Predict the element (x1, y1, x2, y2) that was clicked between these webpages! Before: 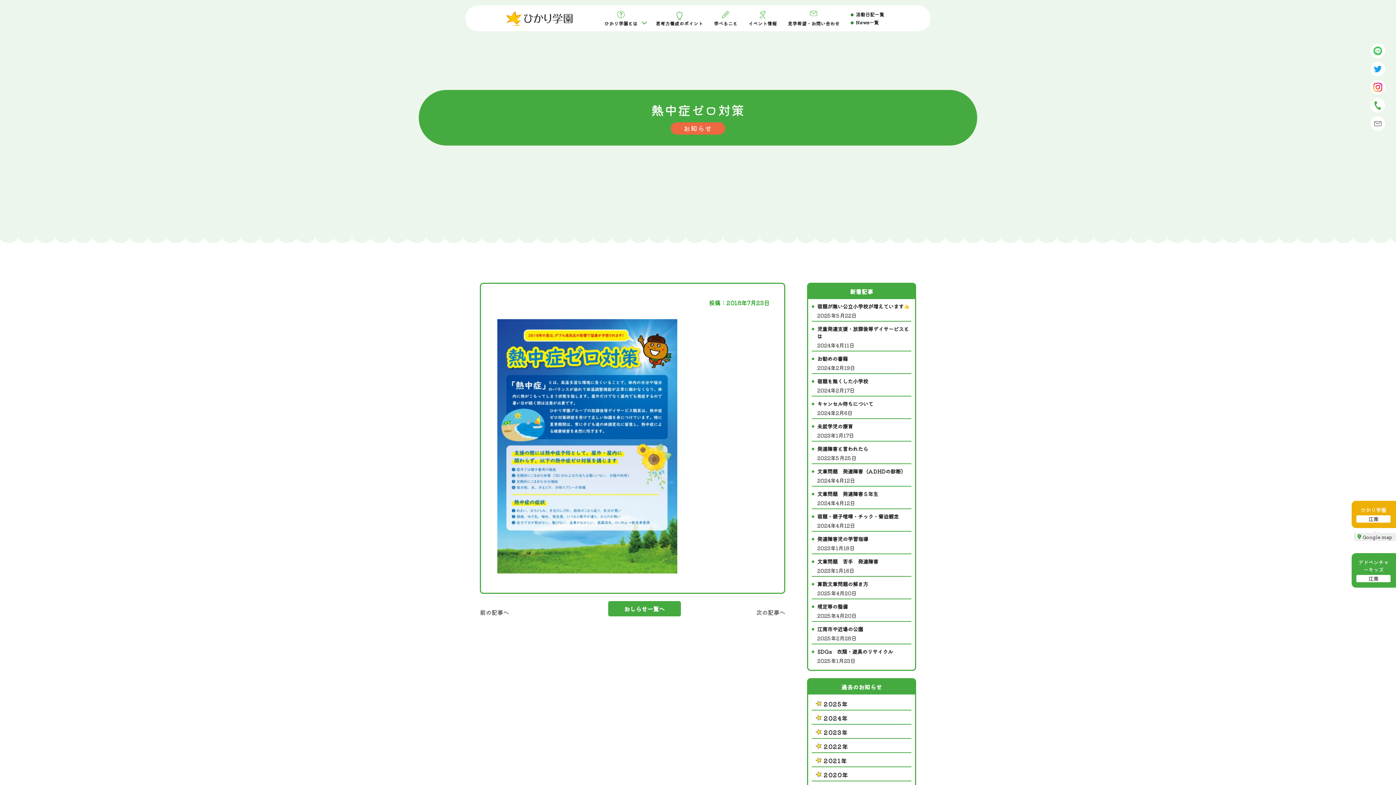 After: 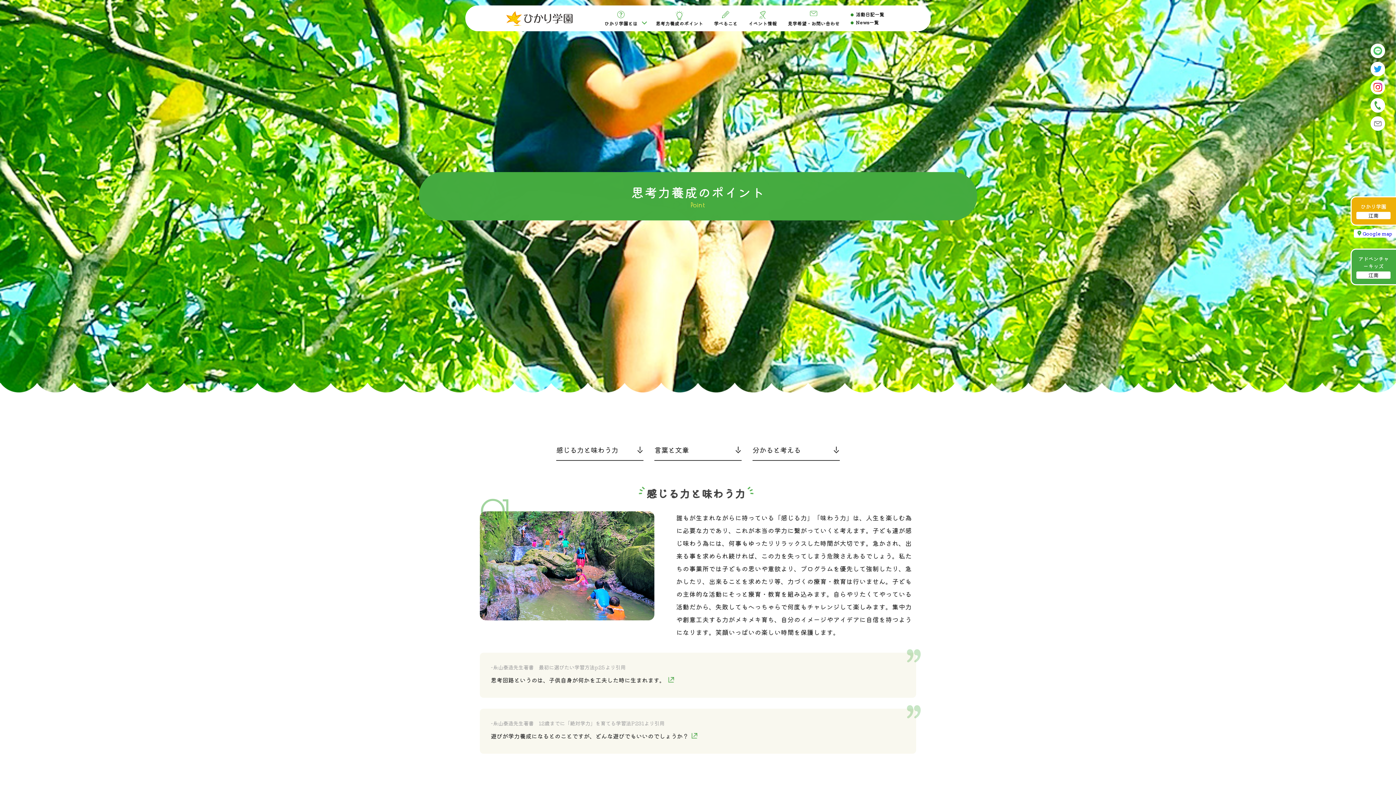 Action: label: 思考力養成のポイント bbox: (654, 7, 705, 29)